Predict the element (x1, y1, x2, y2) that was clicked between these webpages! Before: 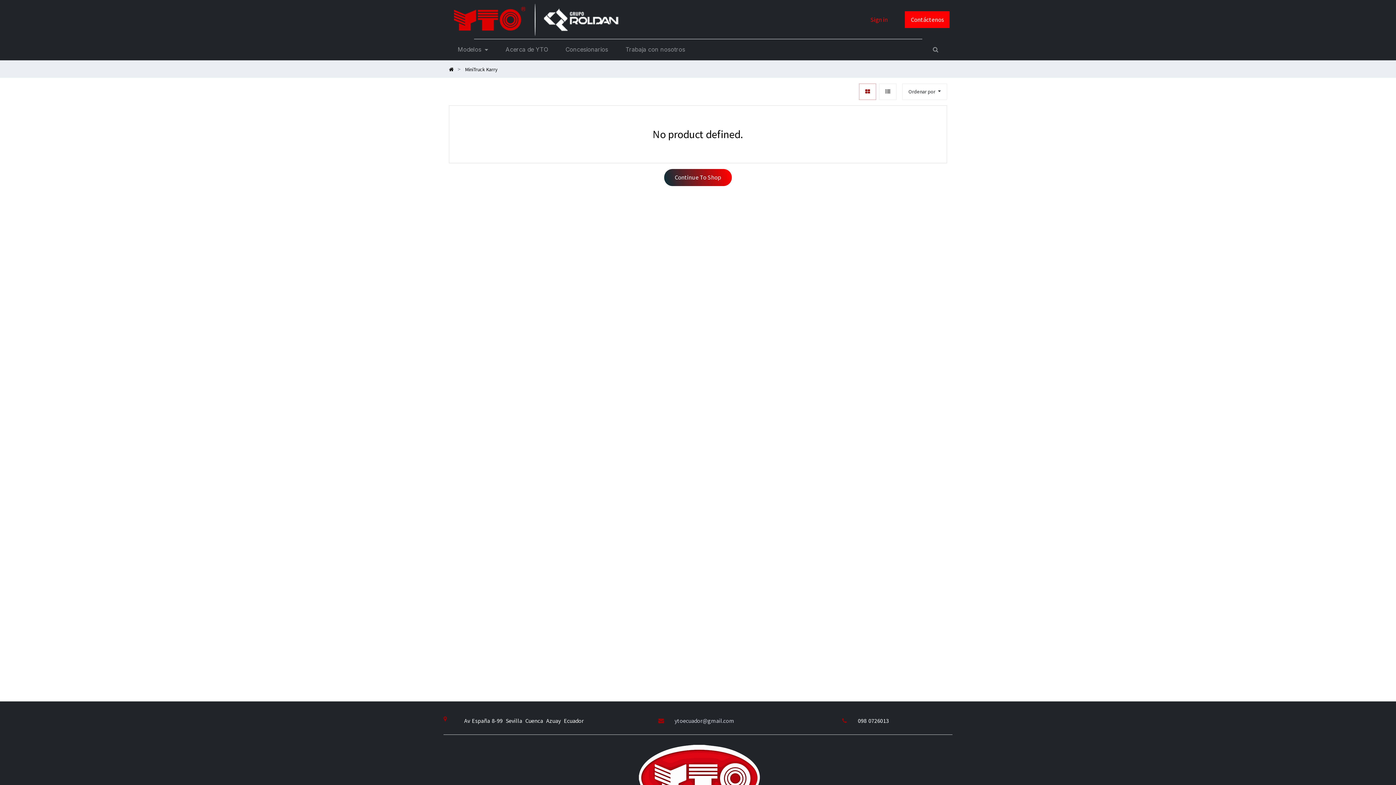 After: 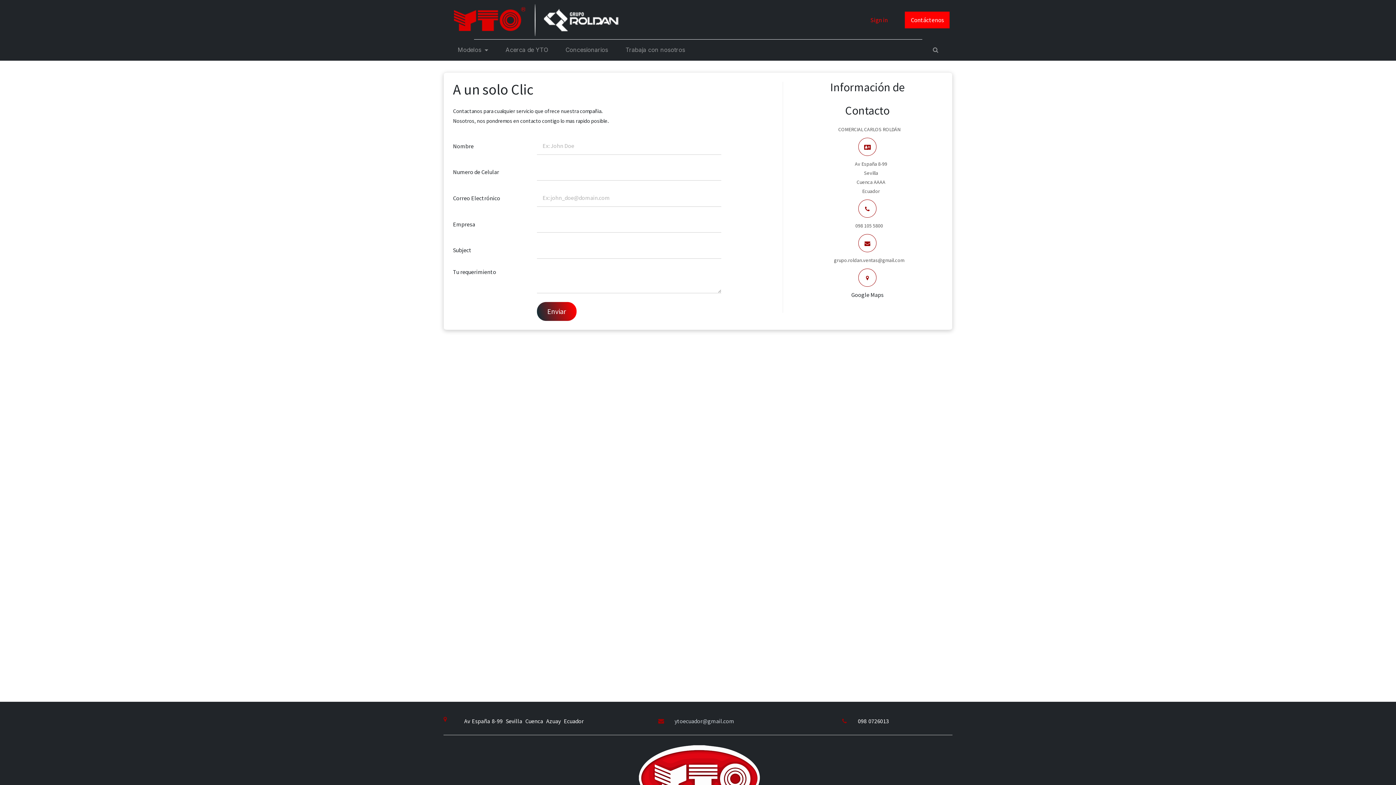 Action: bbox: (905, 11, 949, 28) label: Contáctenos